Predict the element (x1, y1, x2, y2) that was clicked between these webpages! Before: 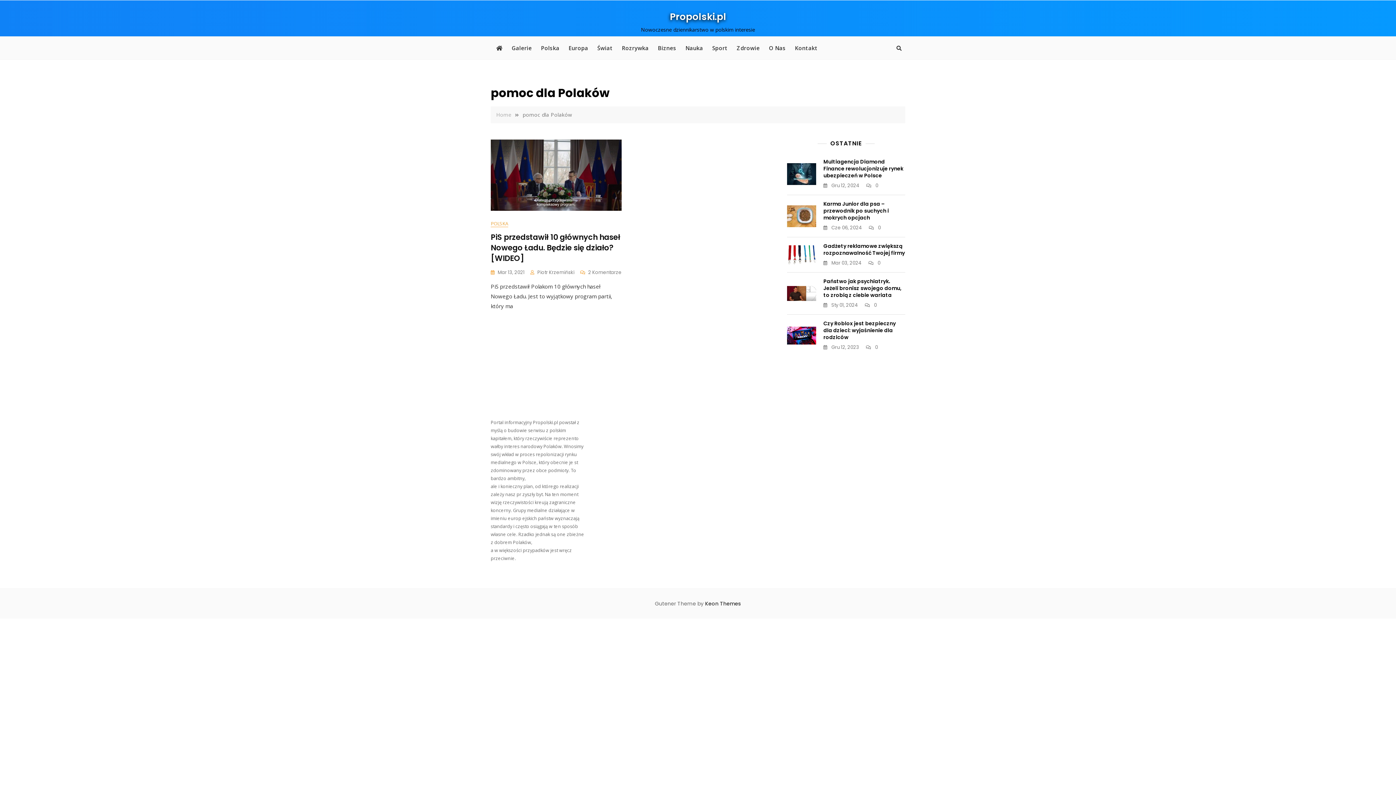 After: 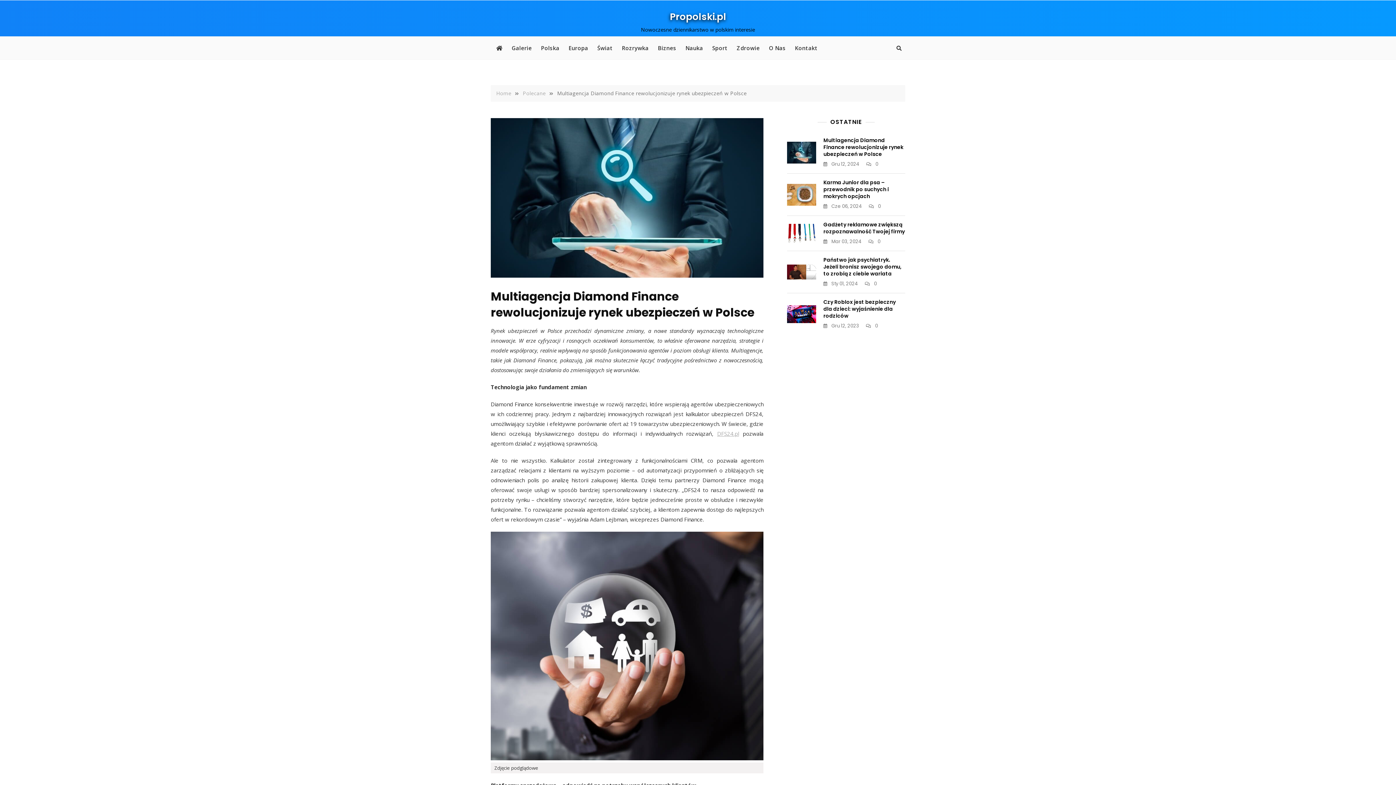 Action: bbox: (823, 158, 903, 179) label: Multiagencja Diamond Finance rewolucjonizuje rynek ubezpieczeń w Polsce